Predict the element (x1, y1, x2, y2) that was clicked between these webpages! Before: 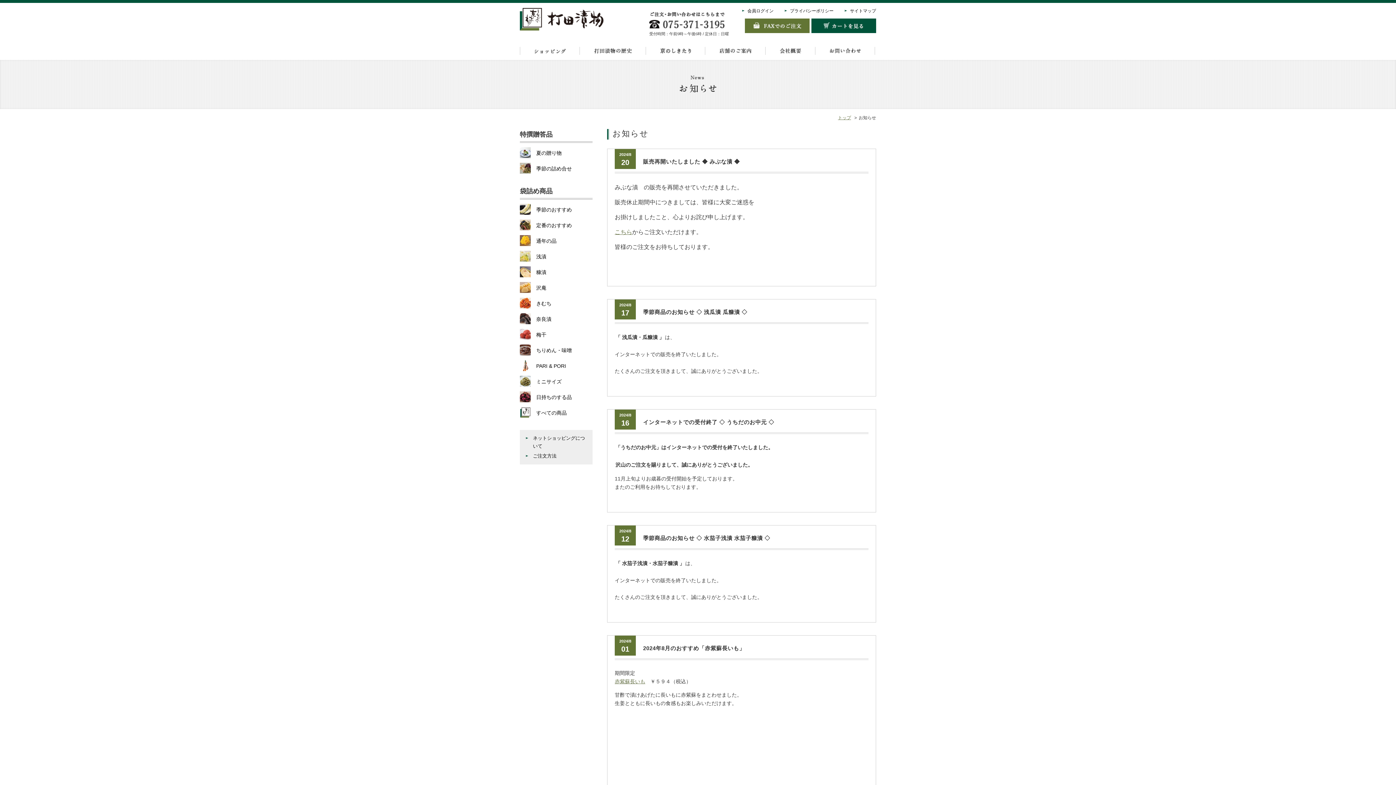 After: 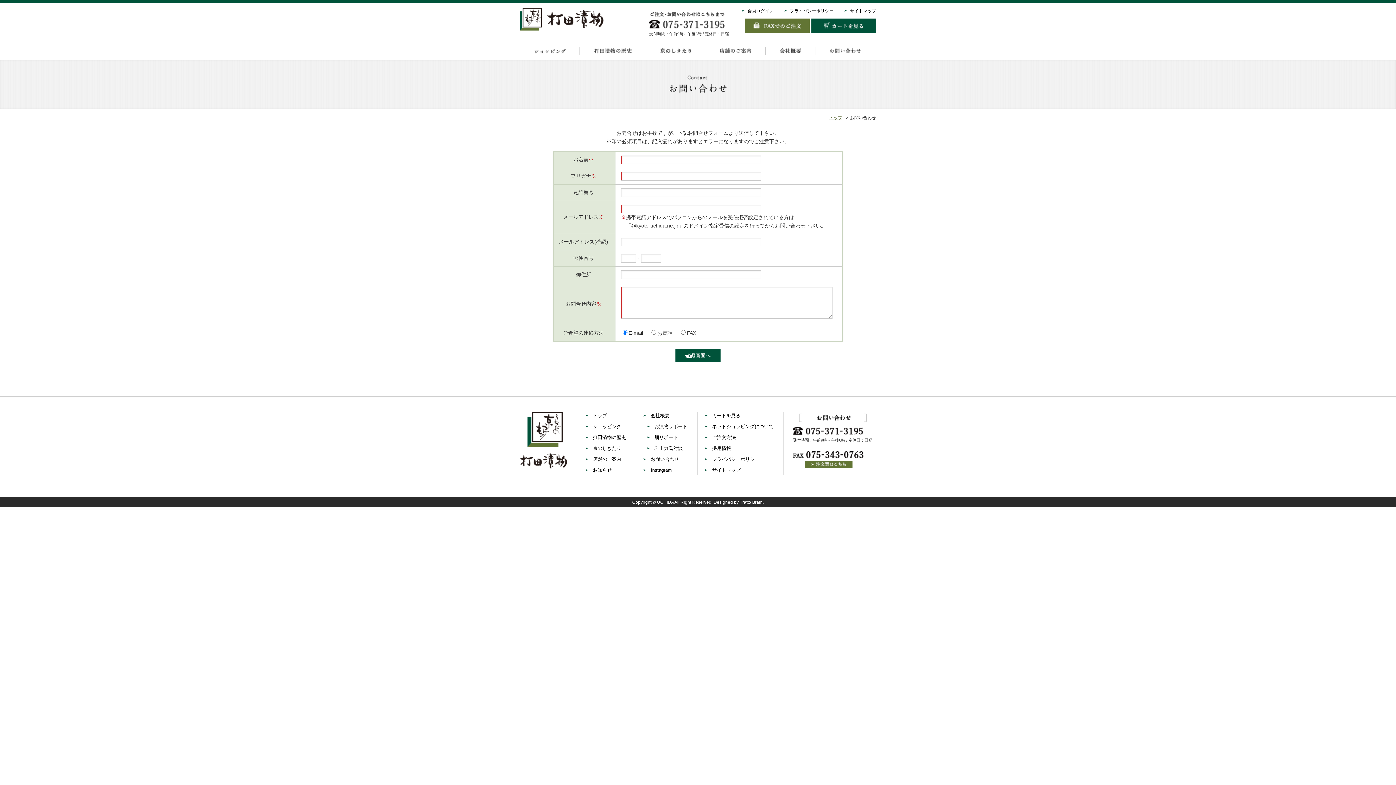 Action: bbox: (815, 46, 875, 54)